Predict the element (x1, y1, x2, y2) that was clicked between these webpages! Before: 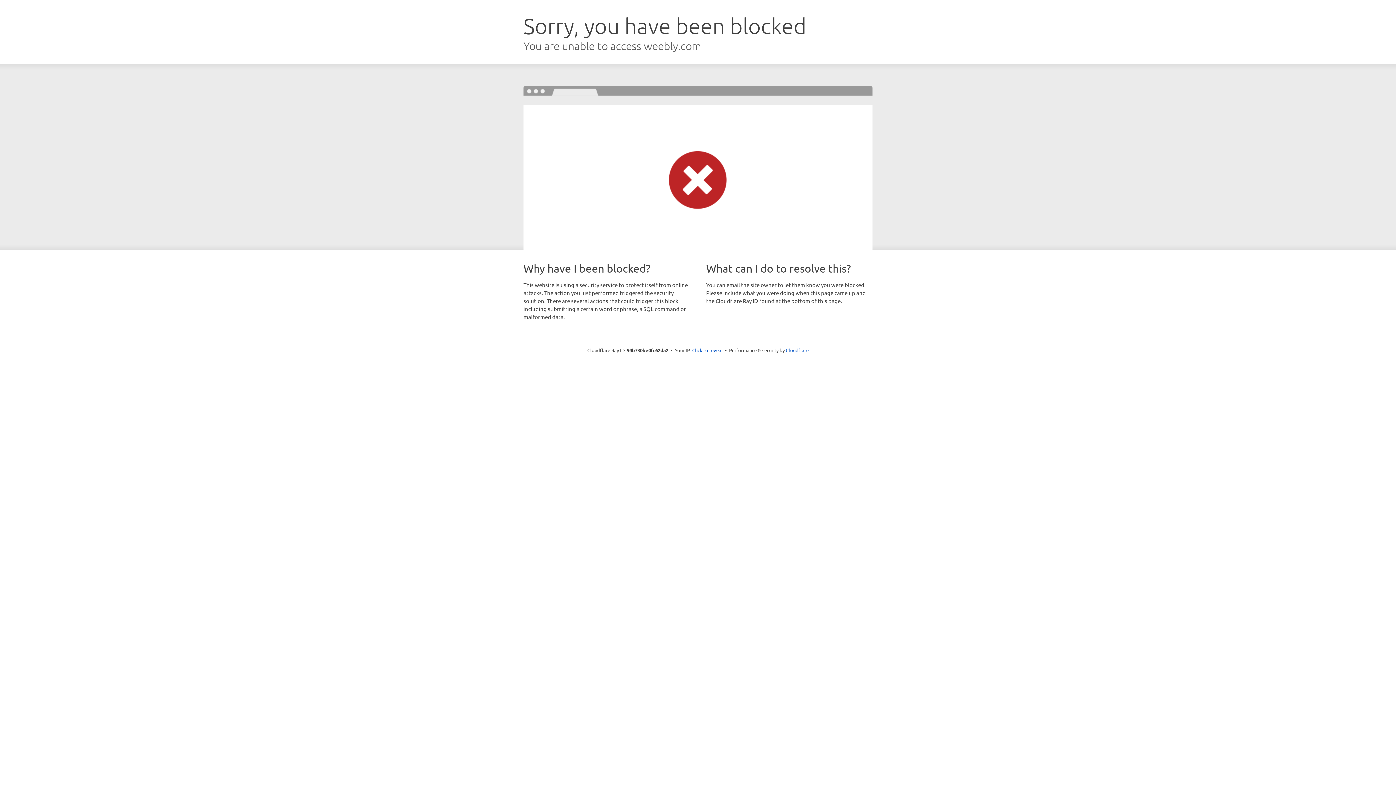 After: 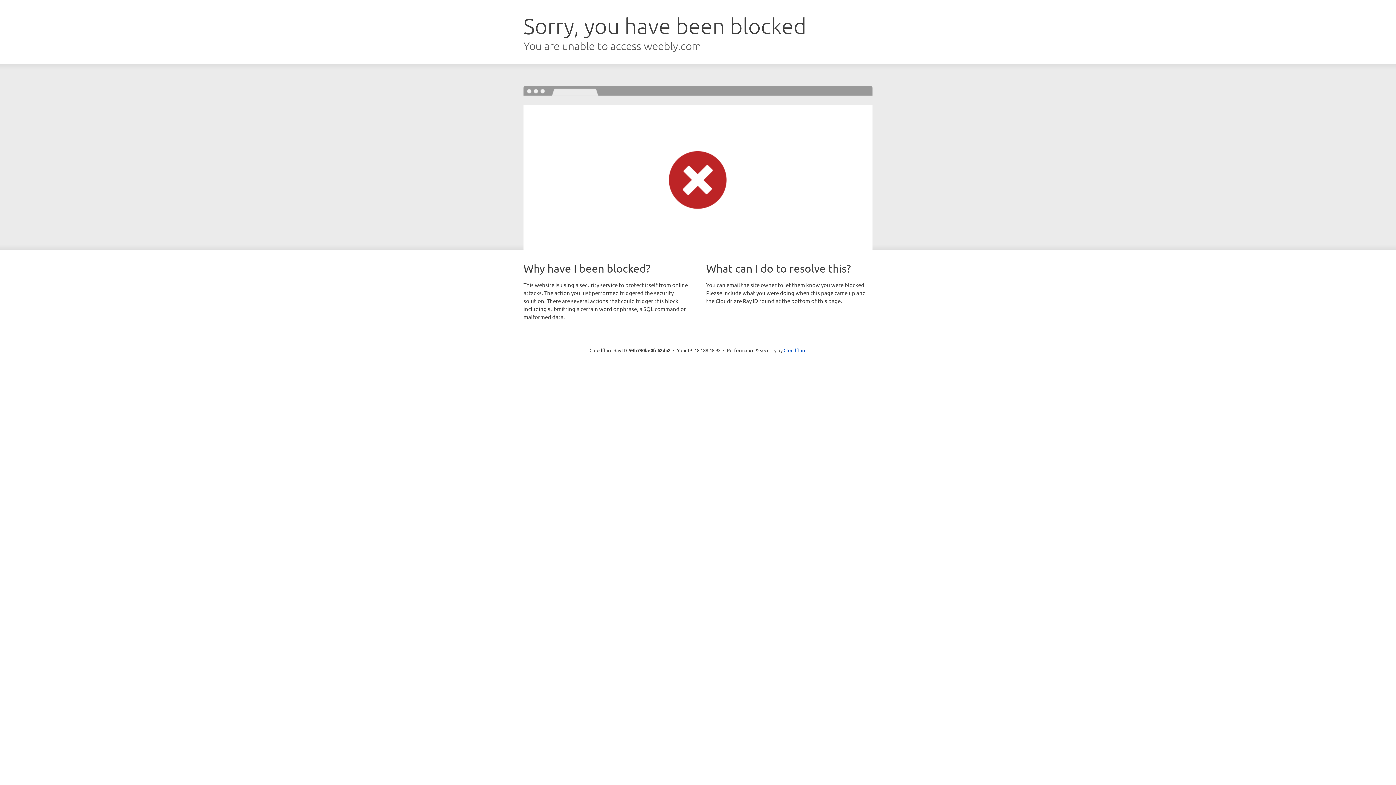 Action: bbox: (692, 346, 722, 353) label: Click to reveal